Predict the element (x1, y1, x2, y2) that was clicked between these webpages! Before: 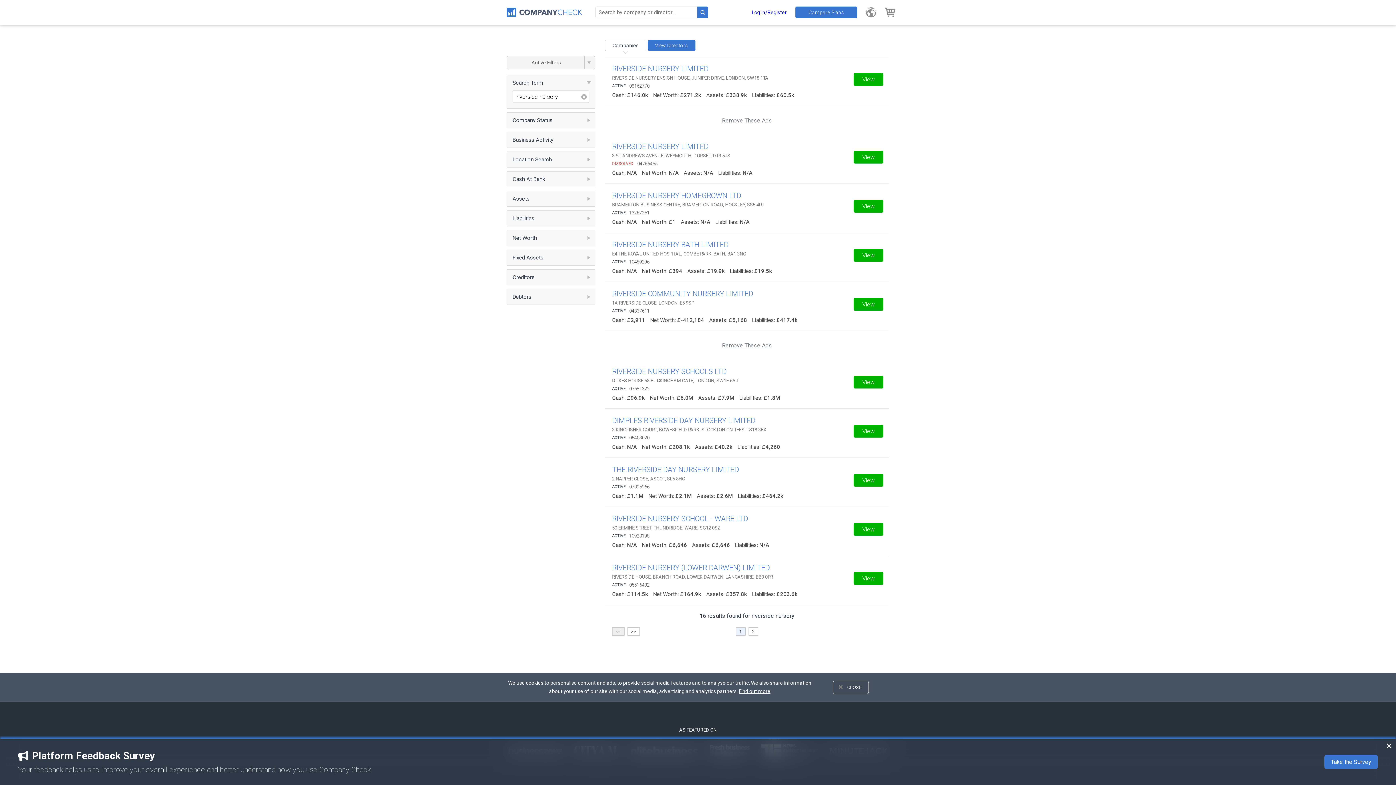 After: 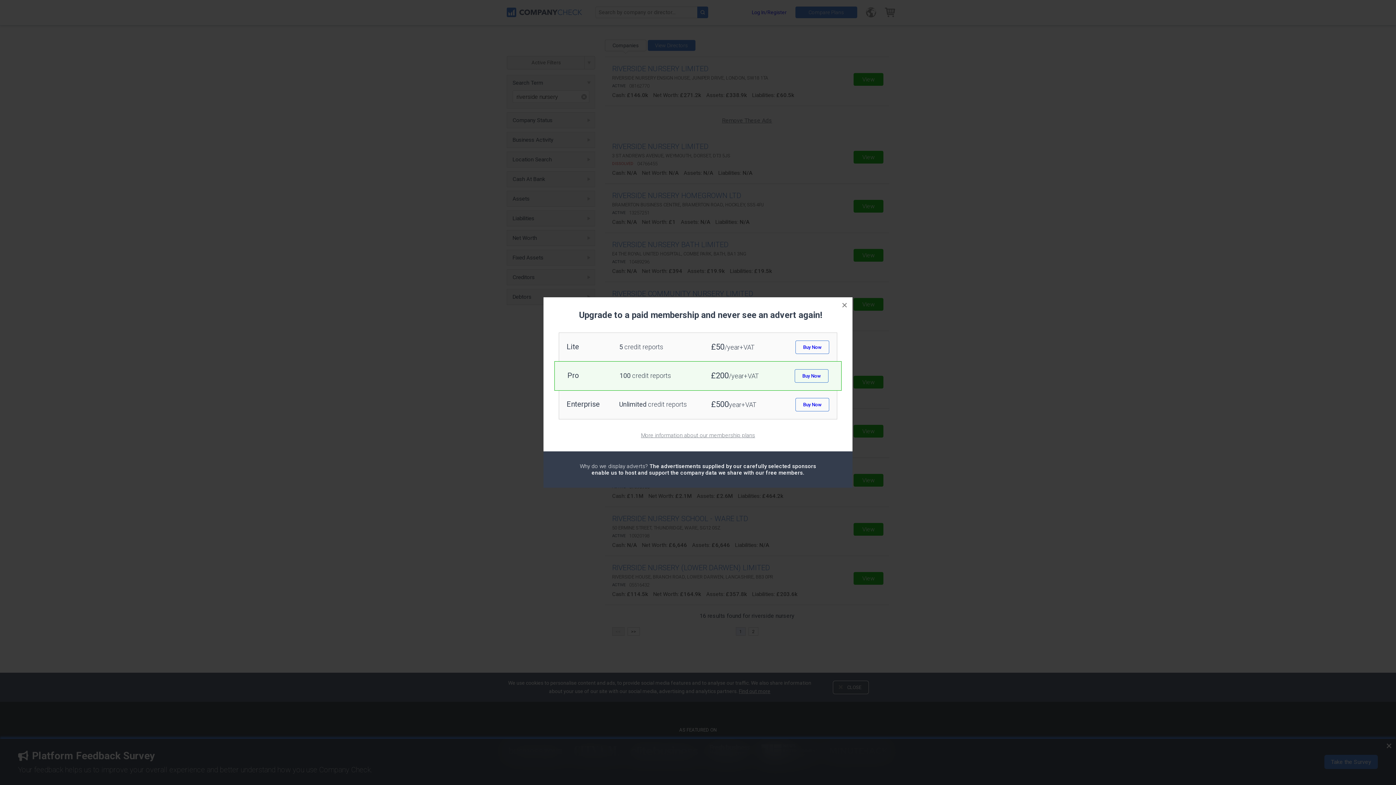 Action: label: Remove These Ads bbox: (612, 342, 882, 349)